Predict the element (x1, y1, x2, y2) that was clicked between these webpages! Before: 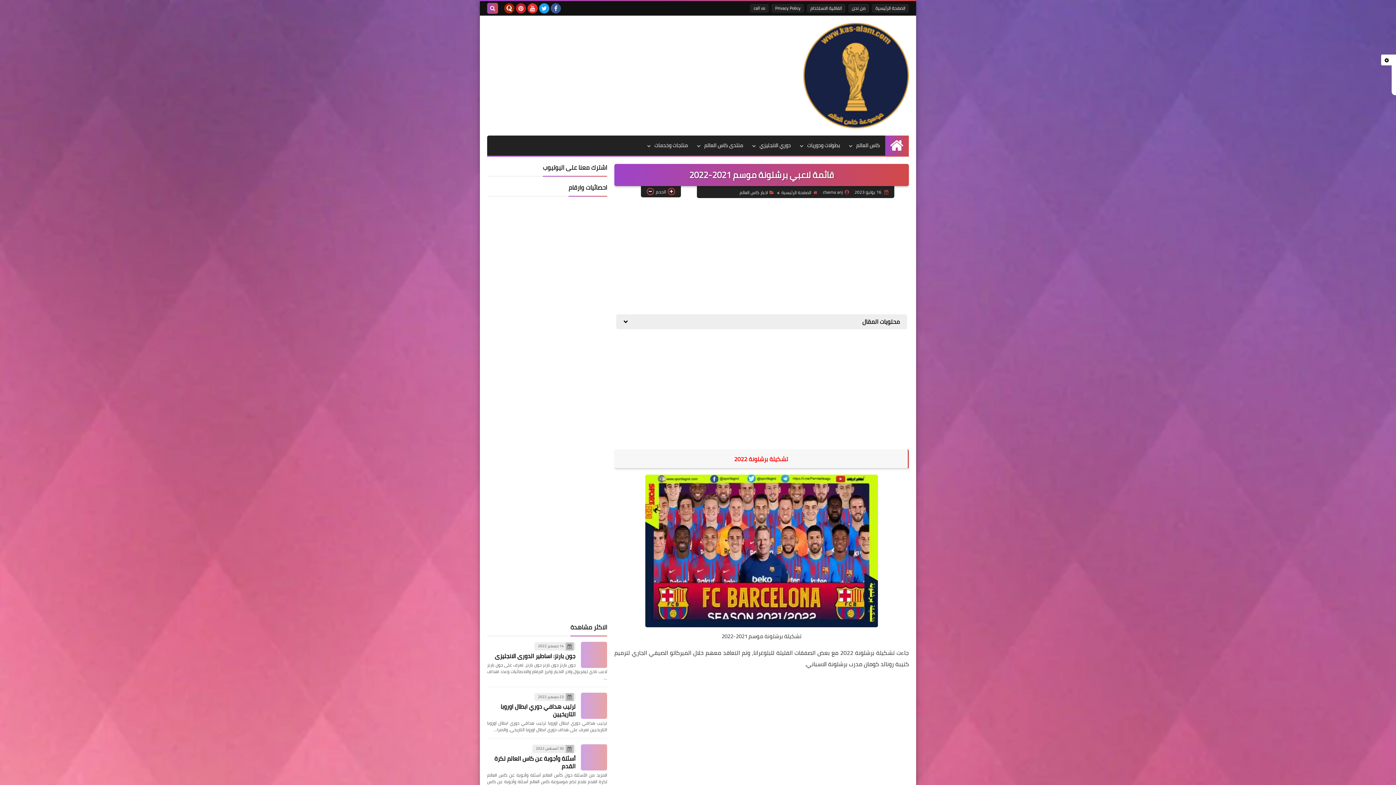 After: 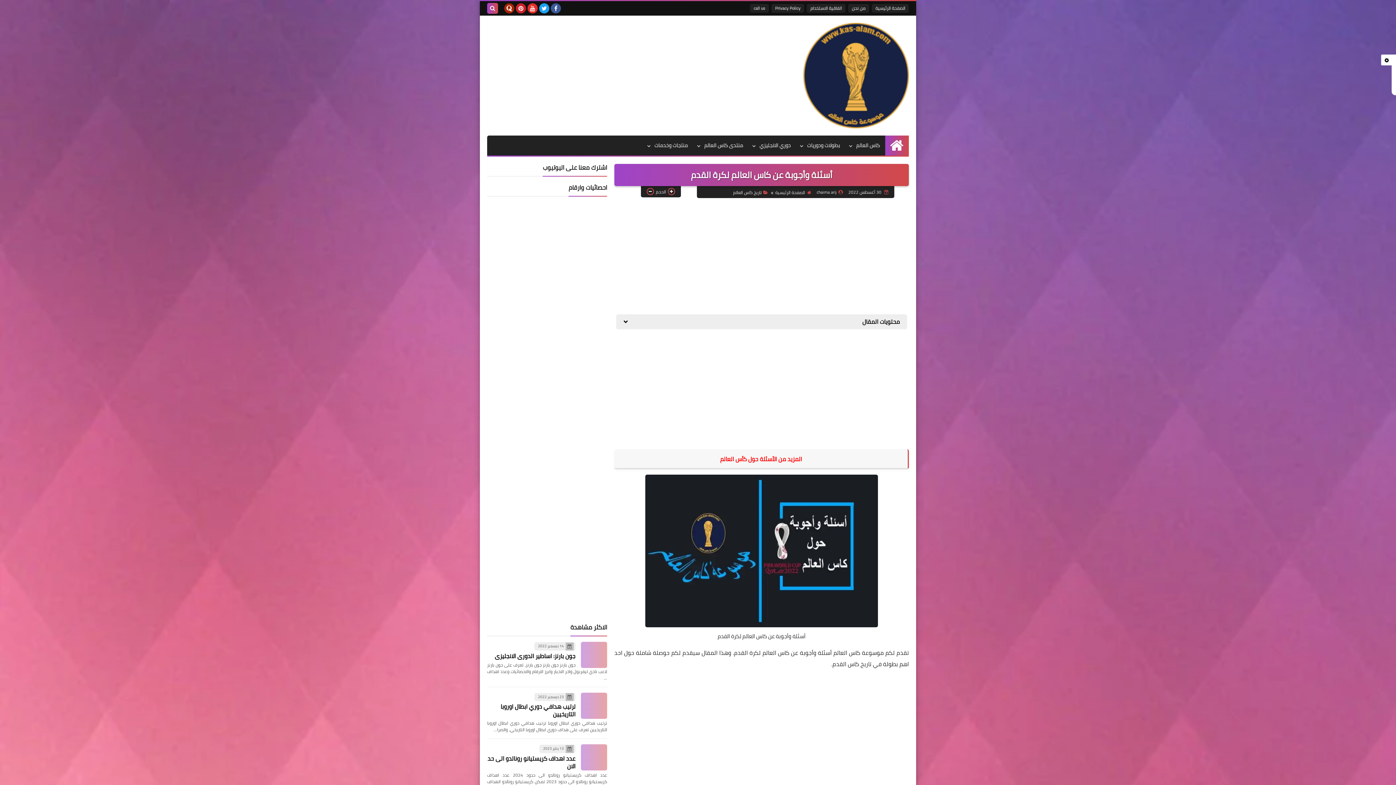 Action: bbox: (581, 744, 607, 770)